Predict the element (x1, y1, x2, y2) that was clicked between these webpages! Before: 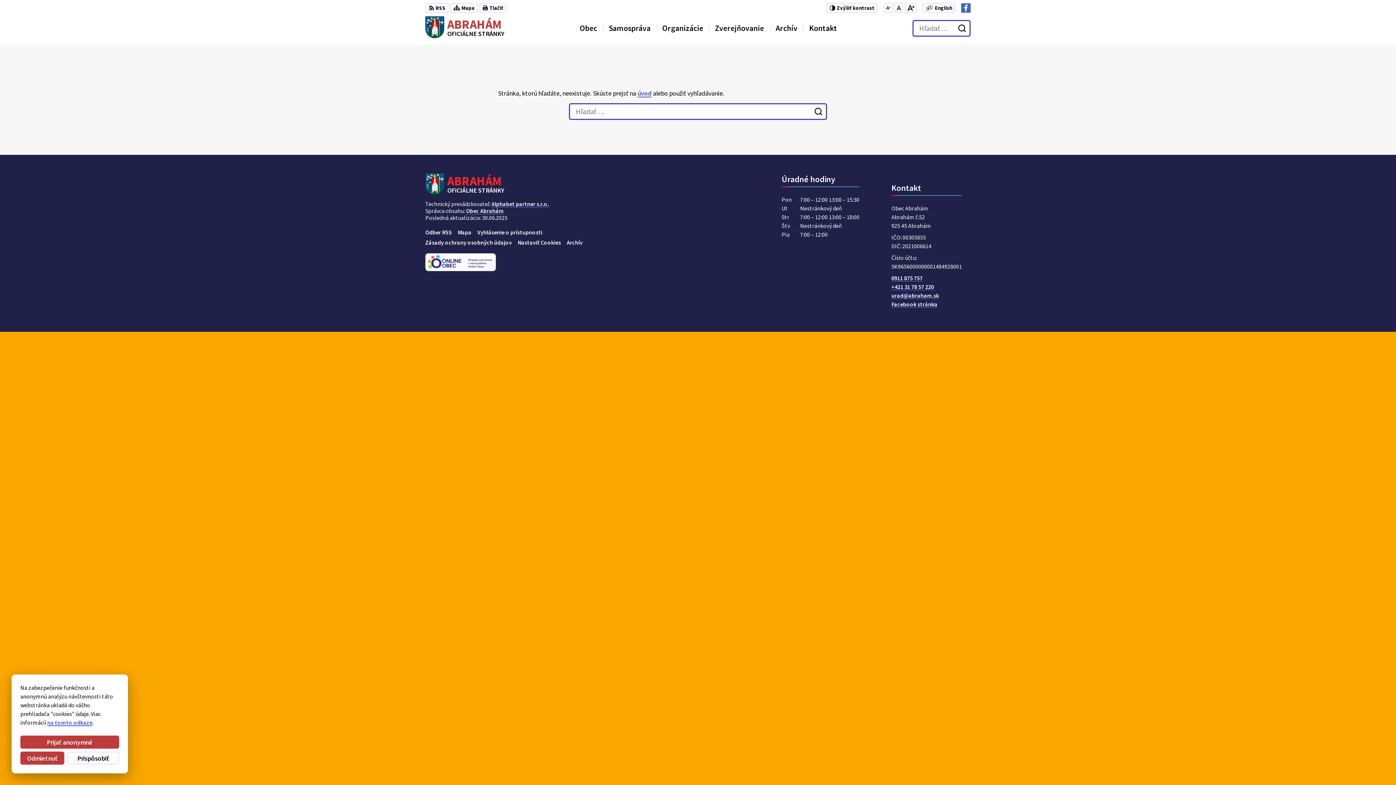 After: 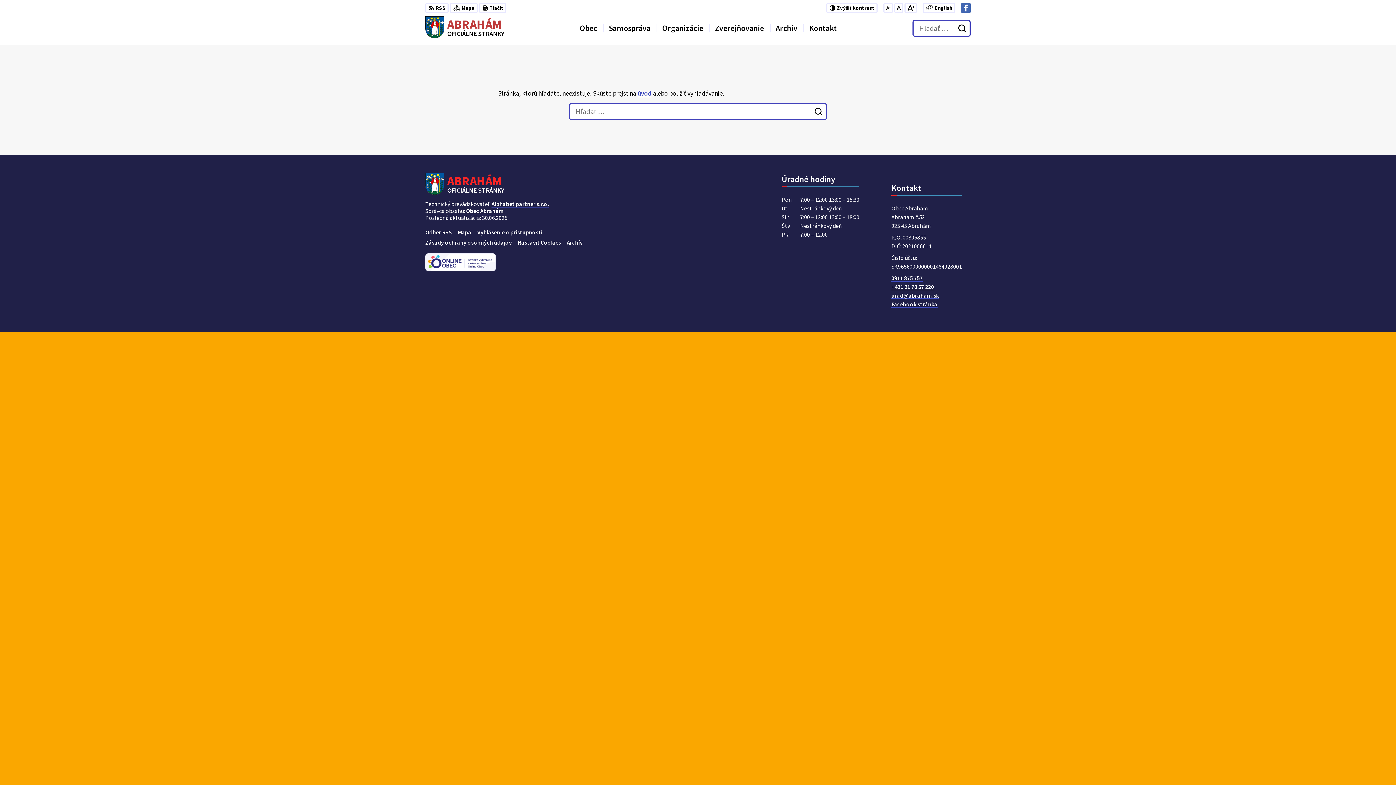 Action: label: Prijať anonymné bbox: (20, 736, 119, 749)